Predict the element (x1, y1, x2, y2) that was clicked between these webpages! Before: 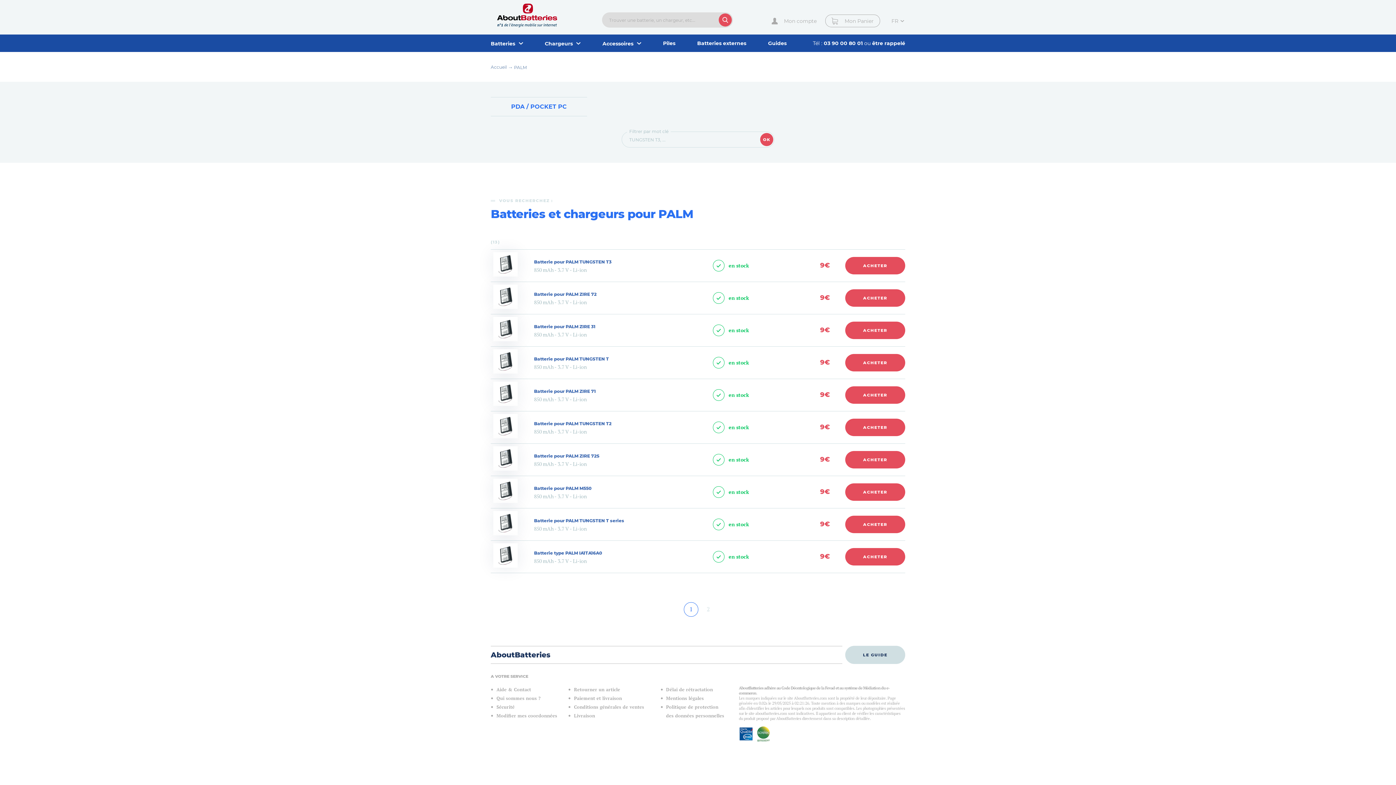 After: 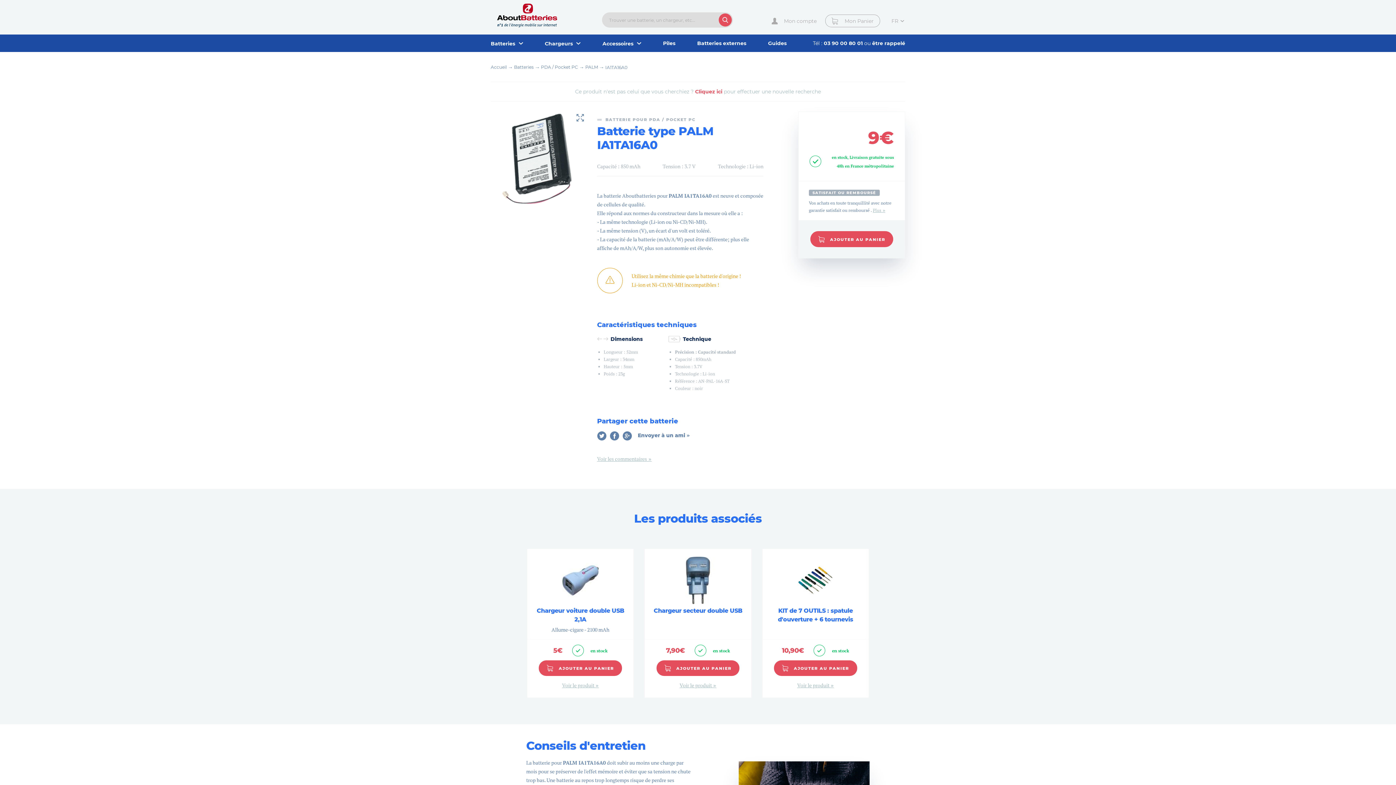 Action: bbox: (493, 543, 517, 570)